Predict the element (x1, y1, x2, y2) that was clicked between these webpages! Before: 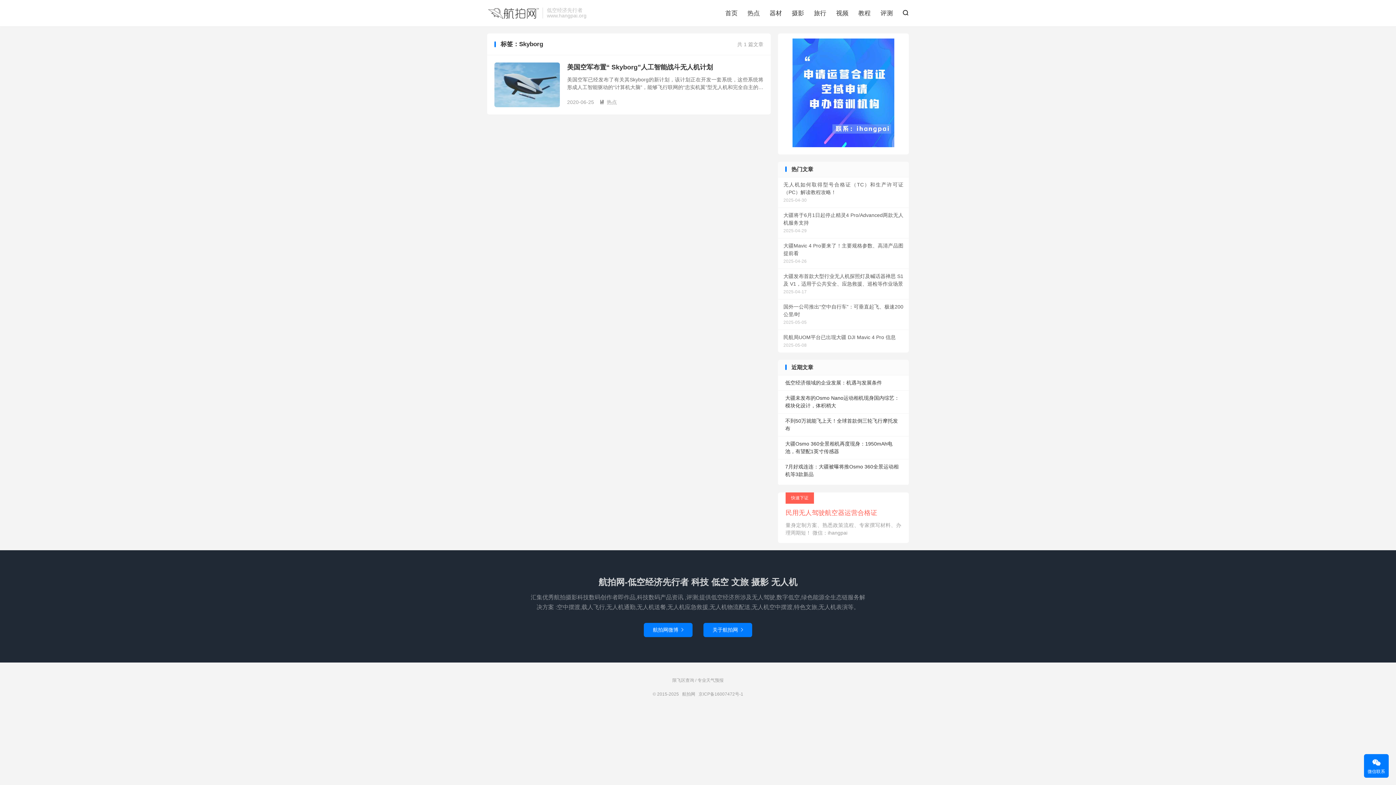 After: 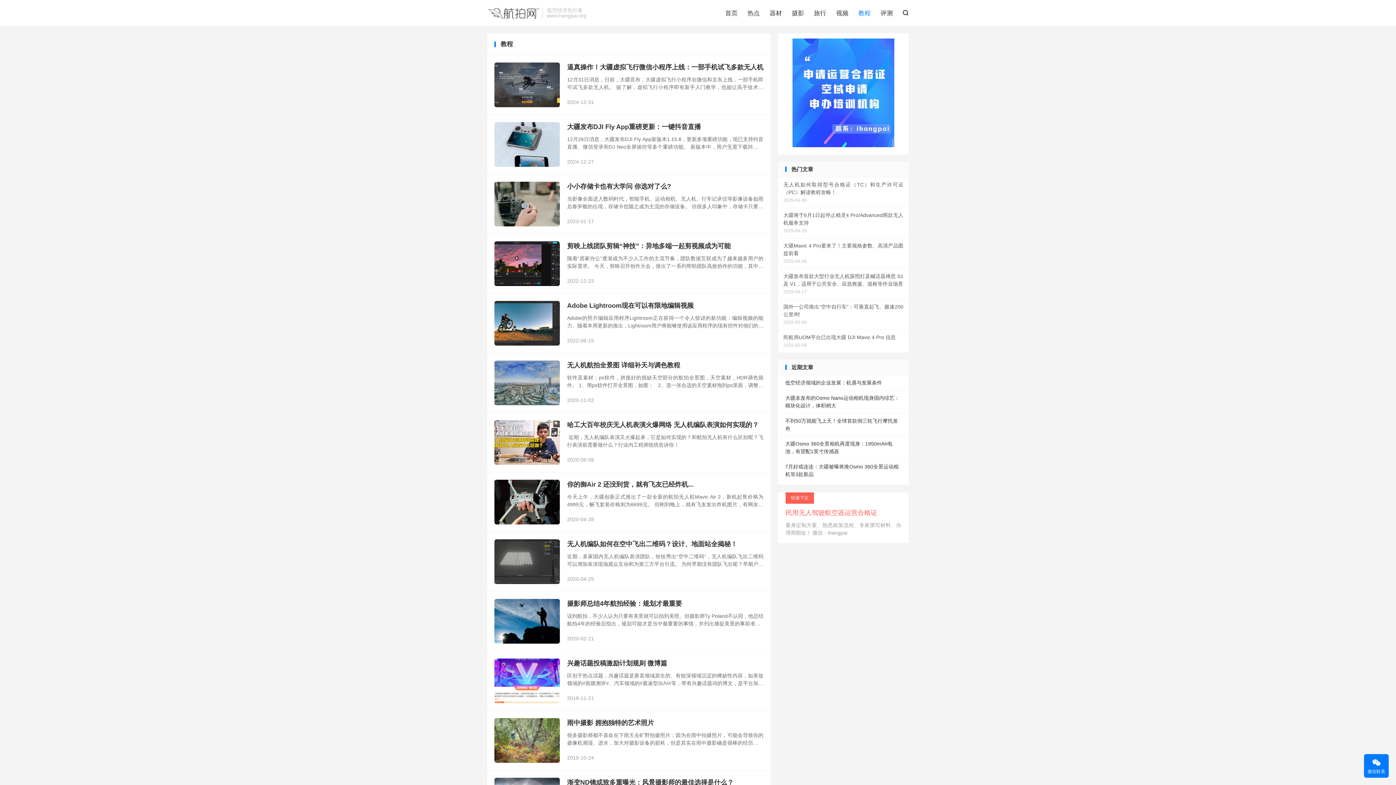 Action: label: 教程 bbox: (858, 7, 870, 18)